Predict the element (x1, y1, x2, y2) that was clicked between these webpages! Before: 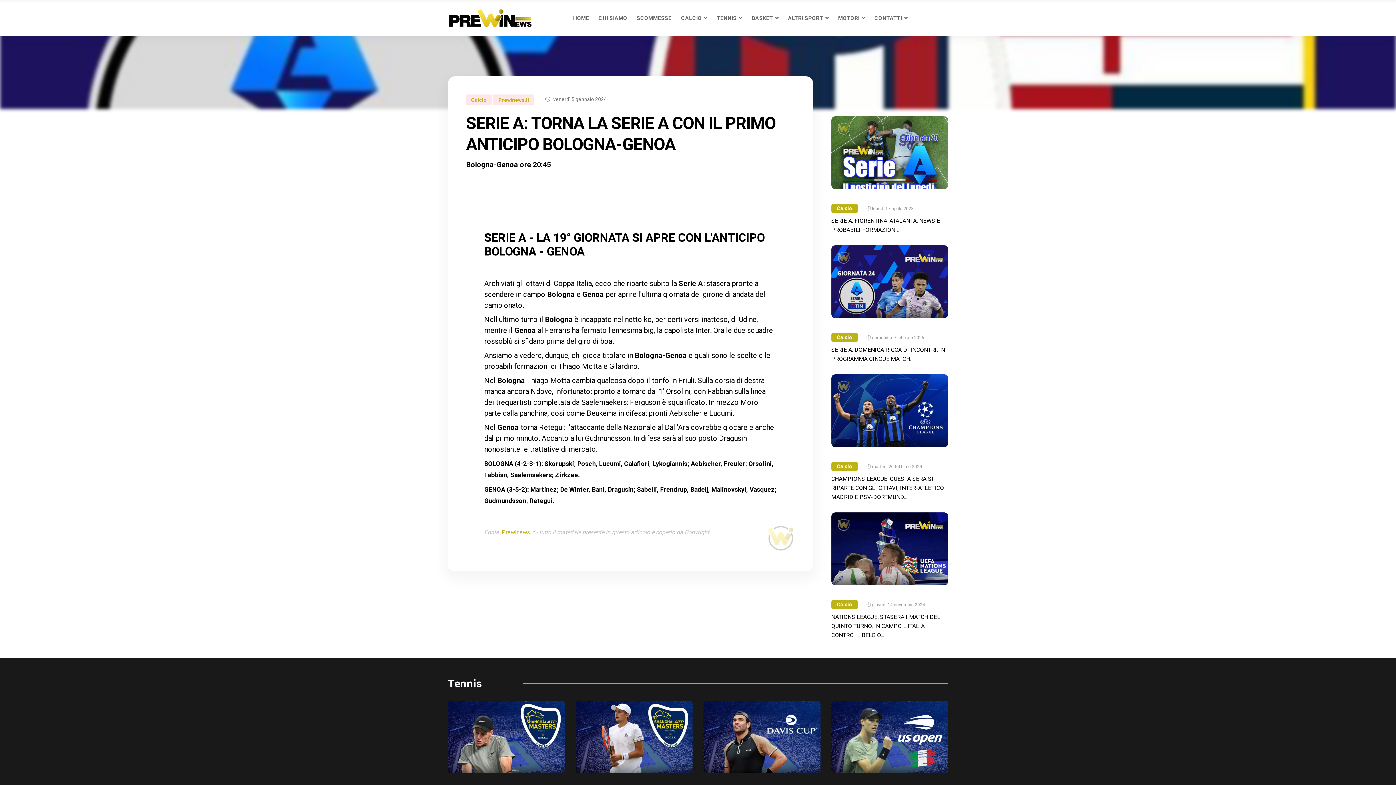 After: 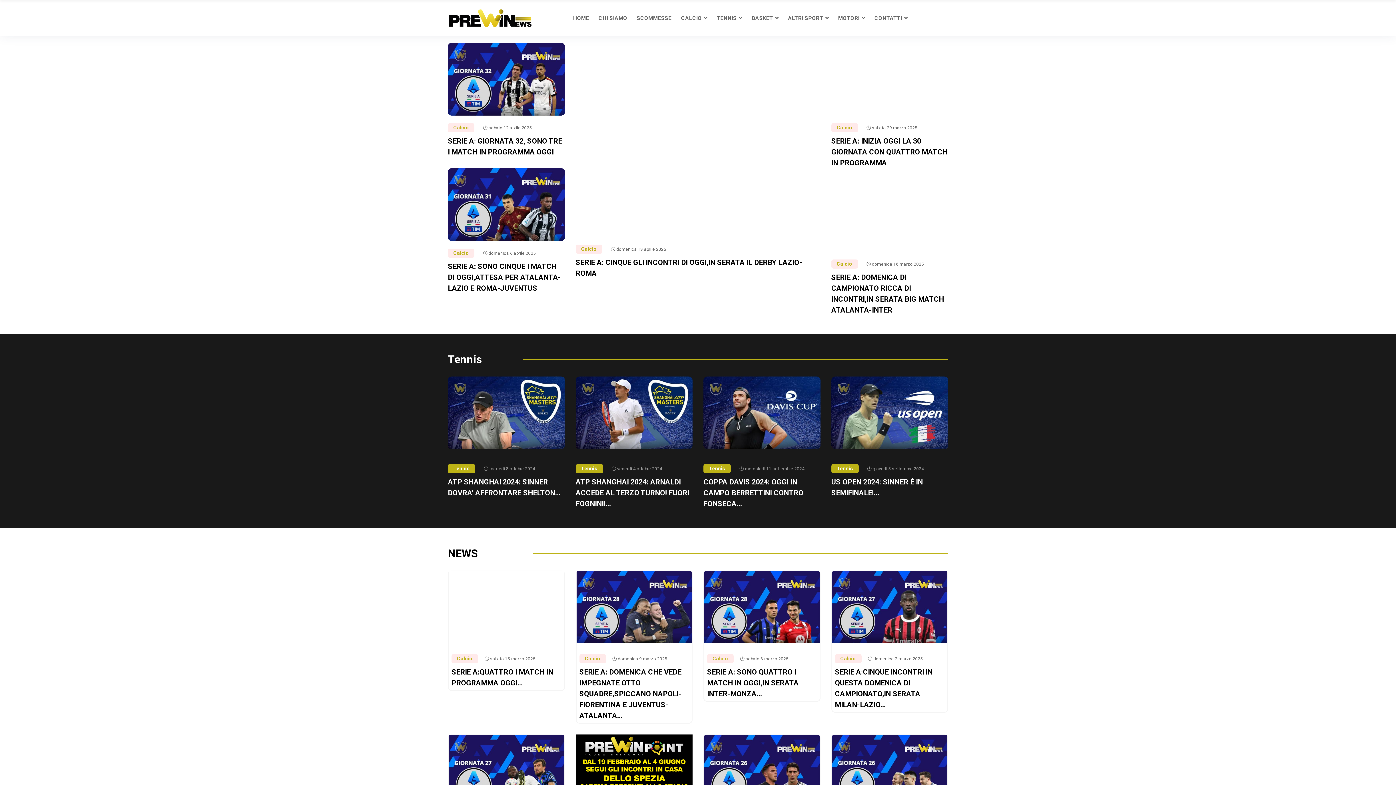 Action: bbox: (448, 13, 532, 21)